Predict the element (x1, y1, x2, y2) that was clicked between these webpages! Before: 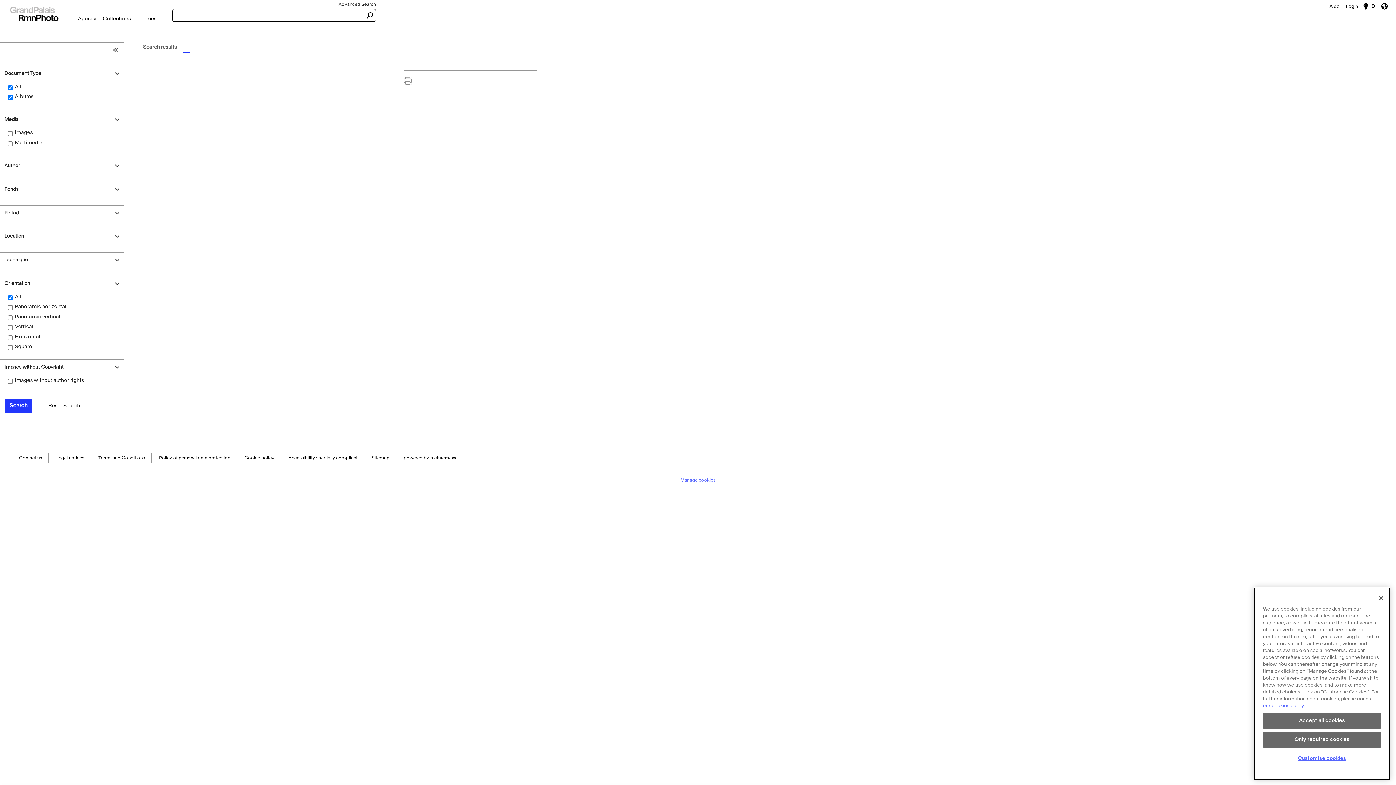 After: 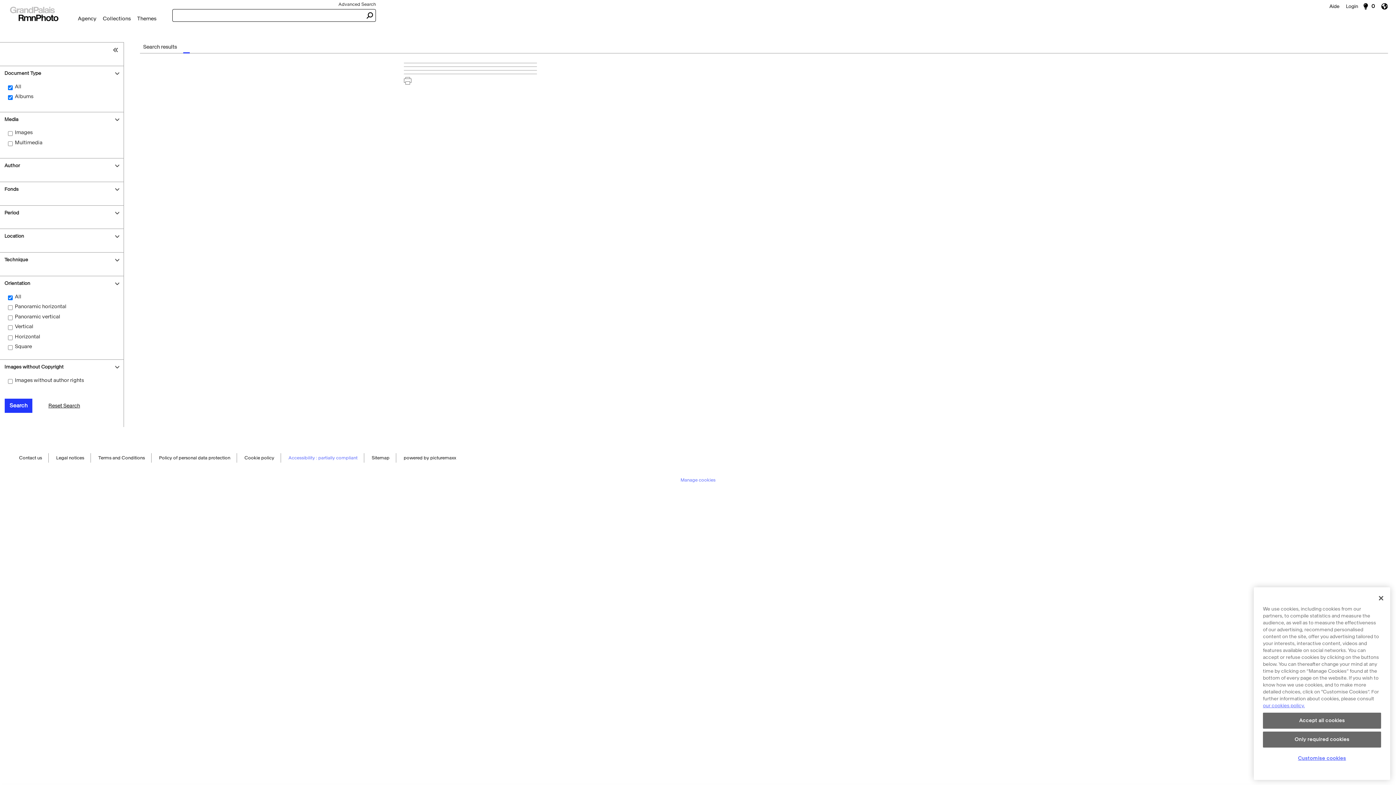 Action: bbox: (288, 453, 357, 463) label: Accessibility : partially compliant